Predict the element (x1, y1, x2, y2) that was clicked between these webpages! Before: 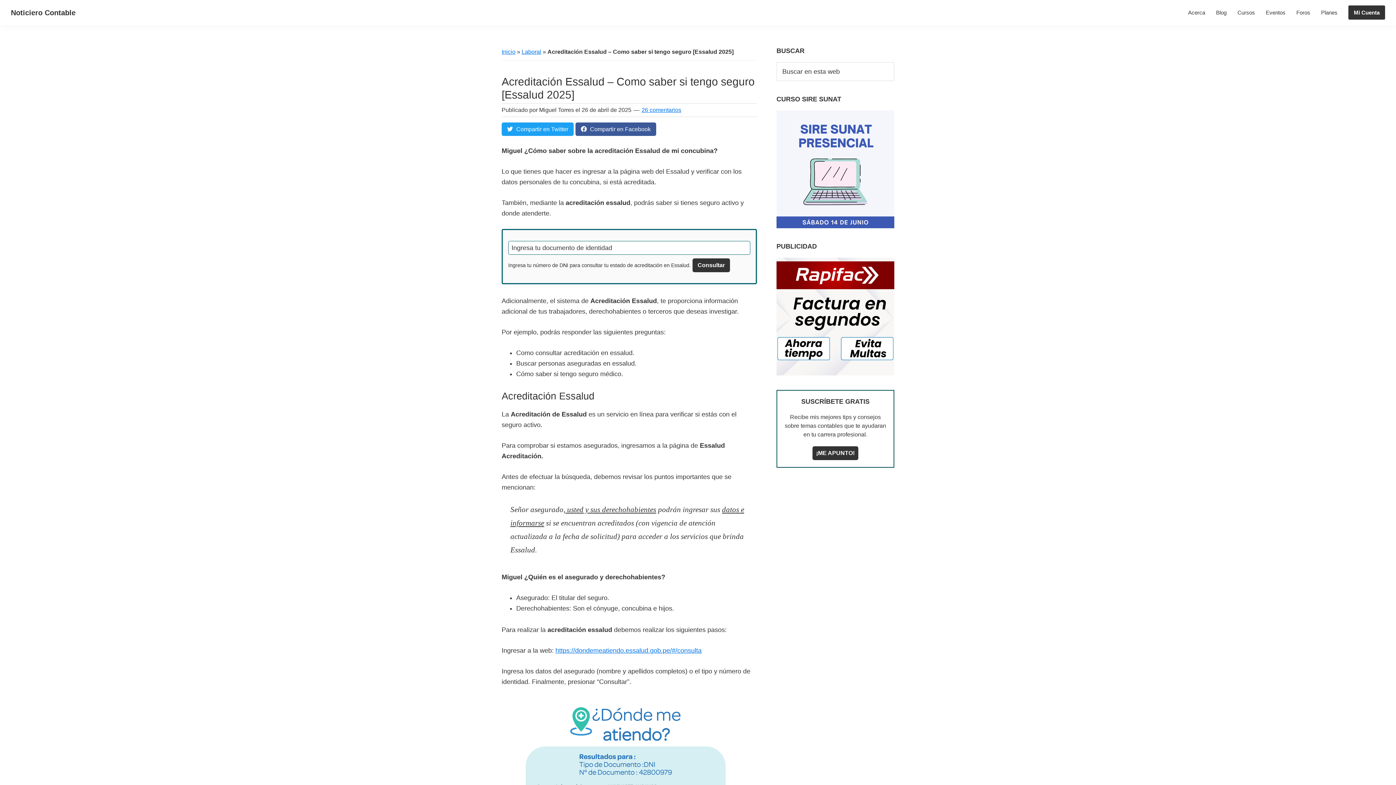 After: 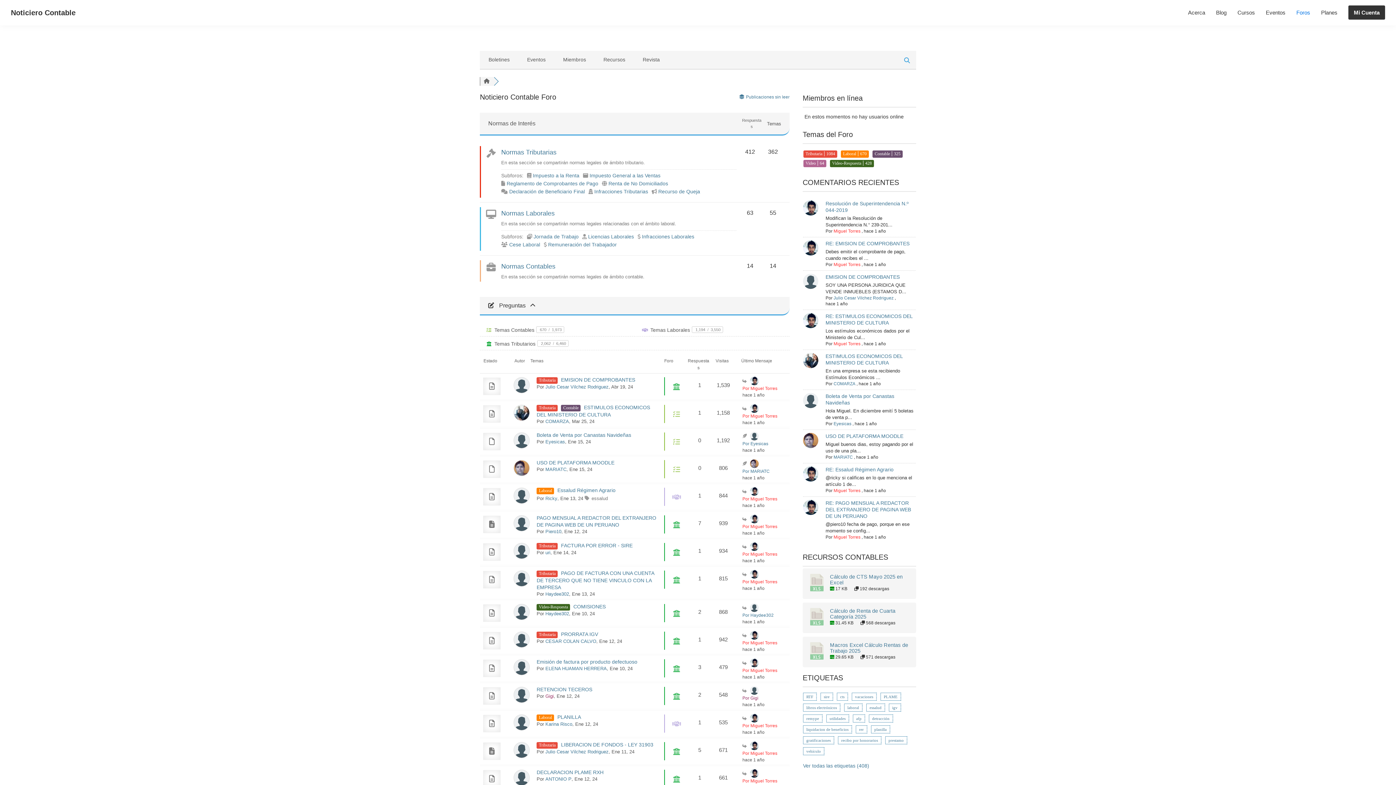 Action: bbox: (1291, 5, 1316, 19) label: Foros